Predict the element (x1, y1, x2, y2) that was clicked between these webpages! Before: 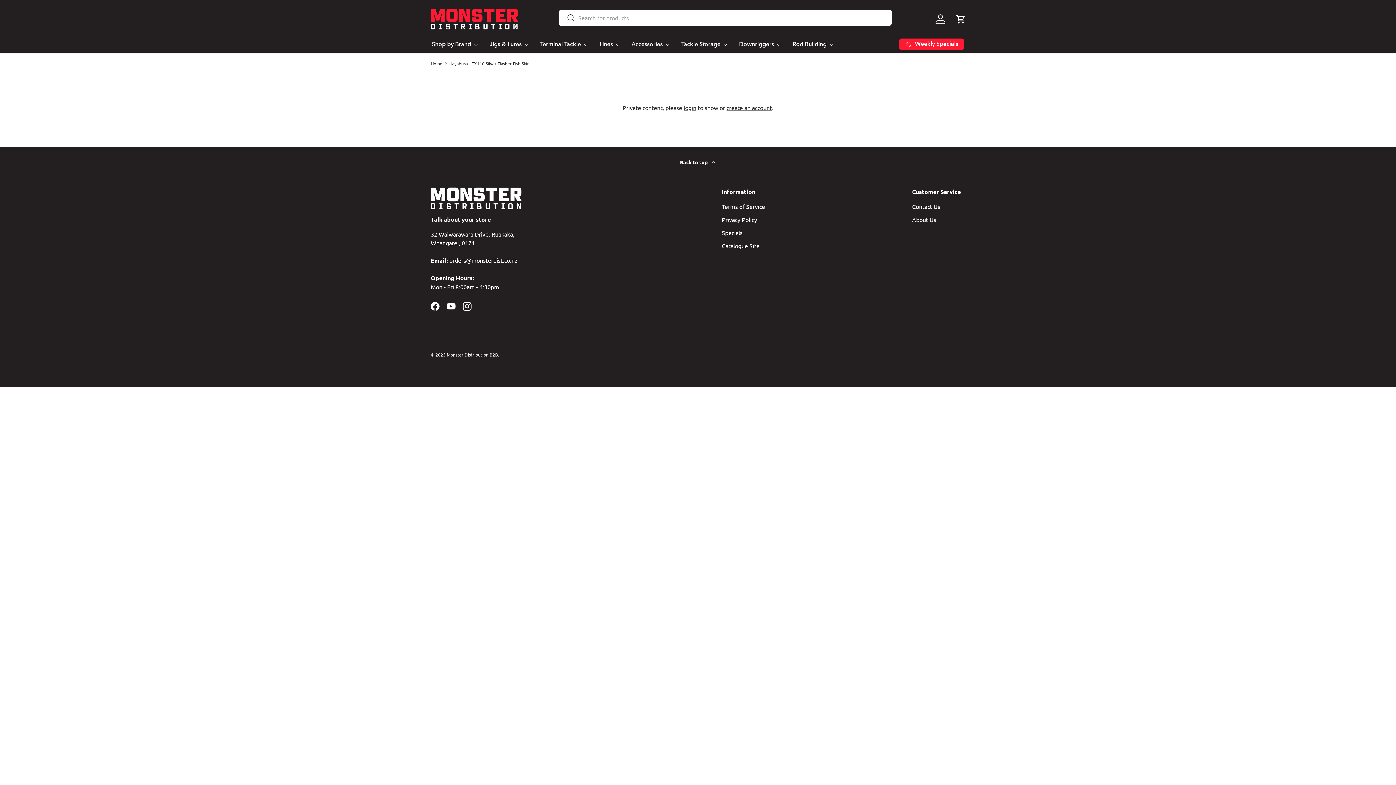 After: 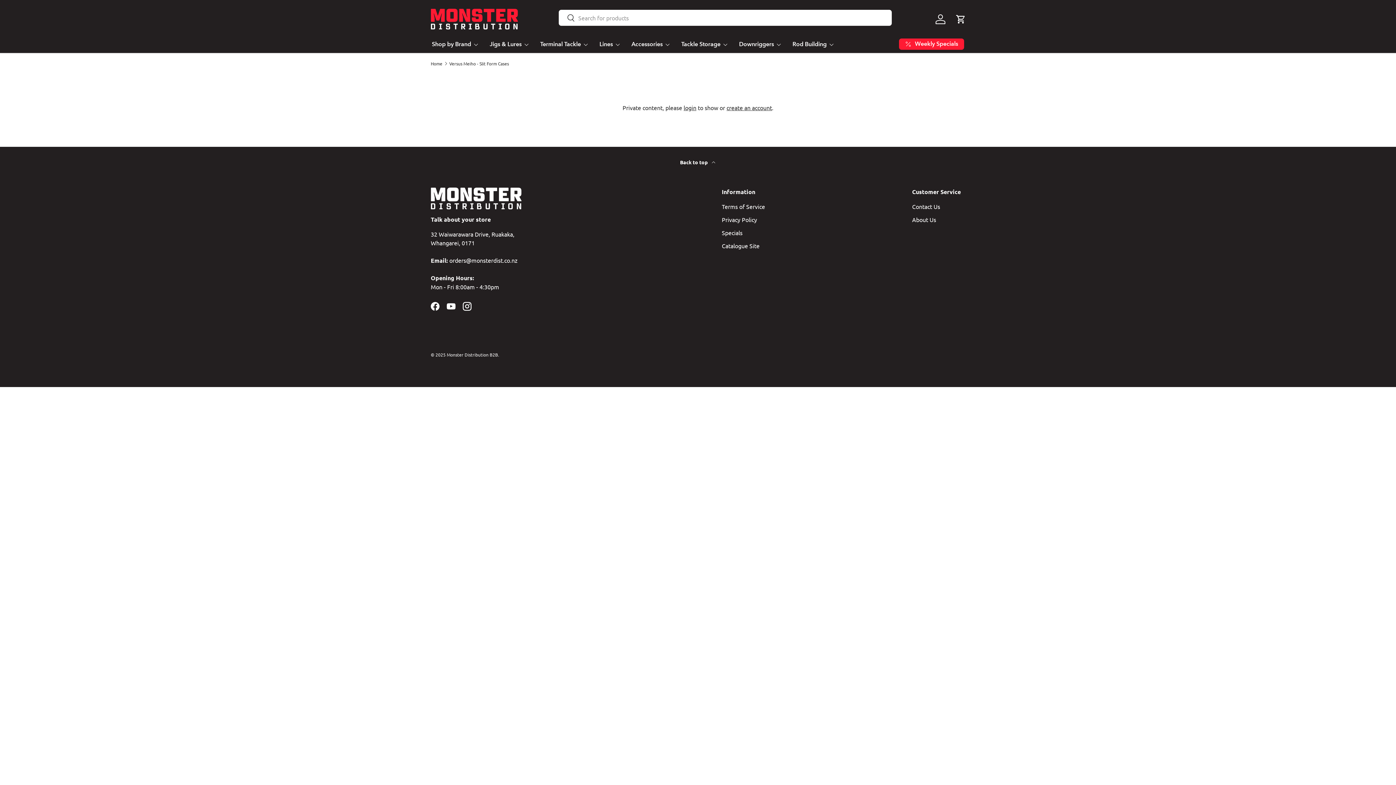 Action: bbox: (899, 38, 964, 49) label: Weekly Specials